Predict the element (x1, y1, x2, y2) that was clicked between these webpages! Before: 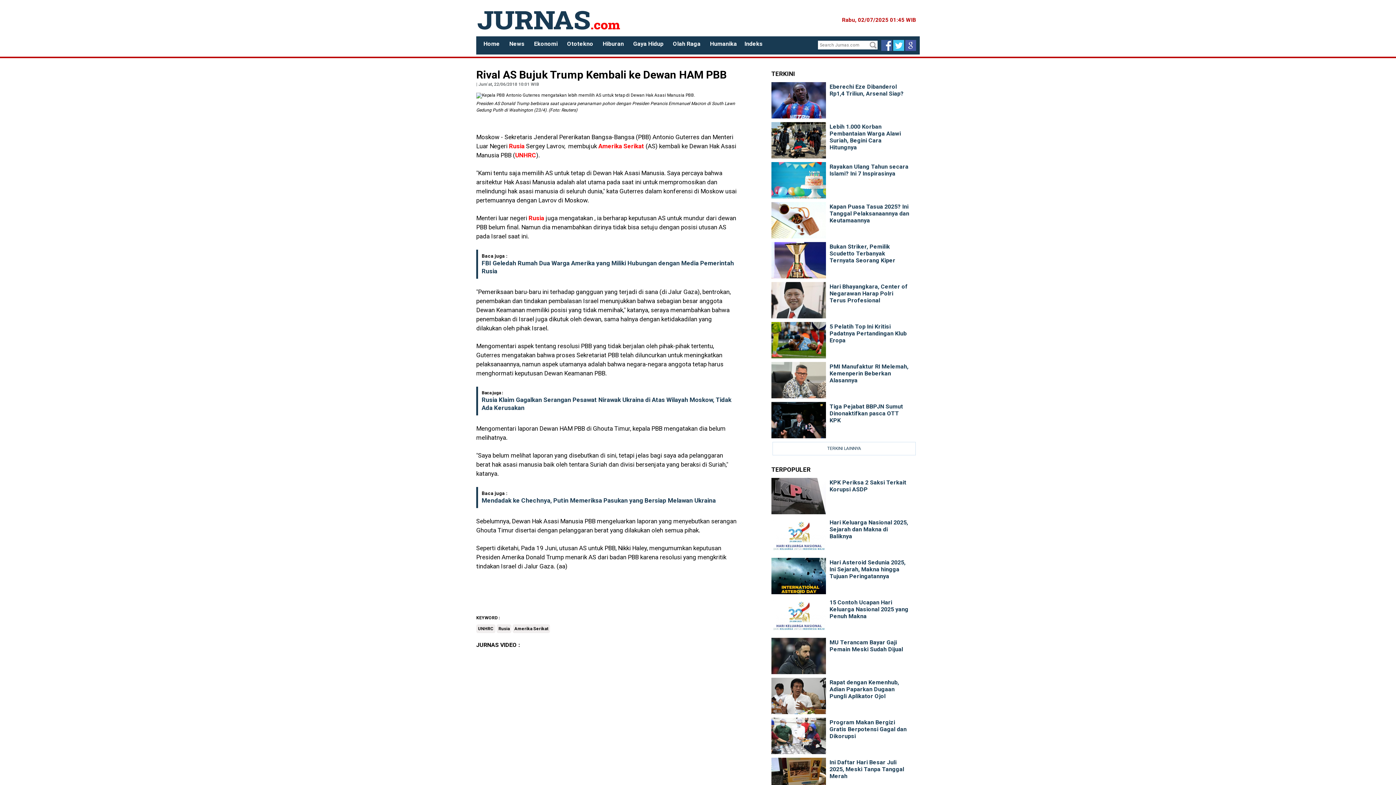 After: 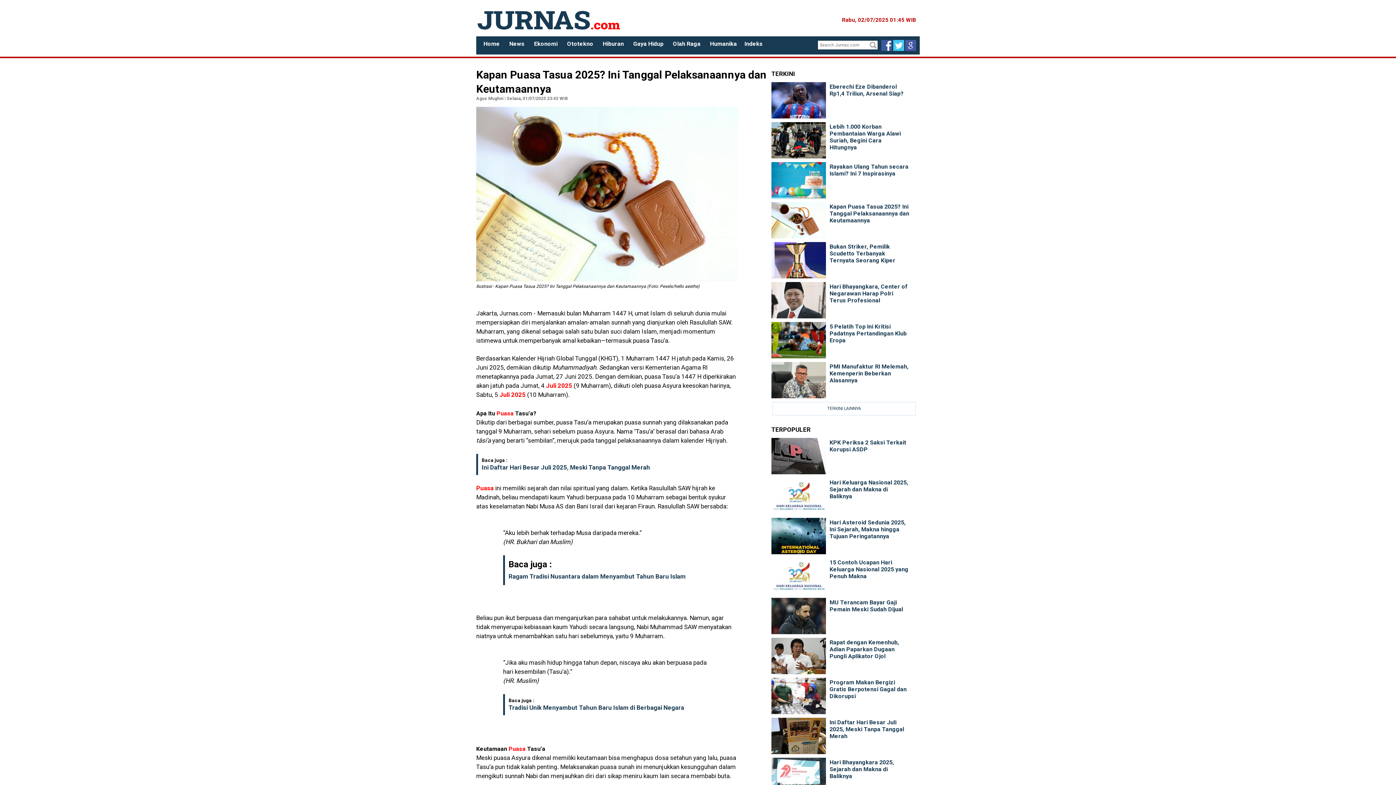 Action: bbox: (771, 219, 829, 224)